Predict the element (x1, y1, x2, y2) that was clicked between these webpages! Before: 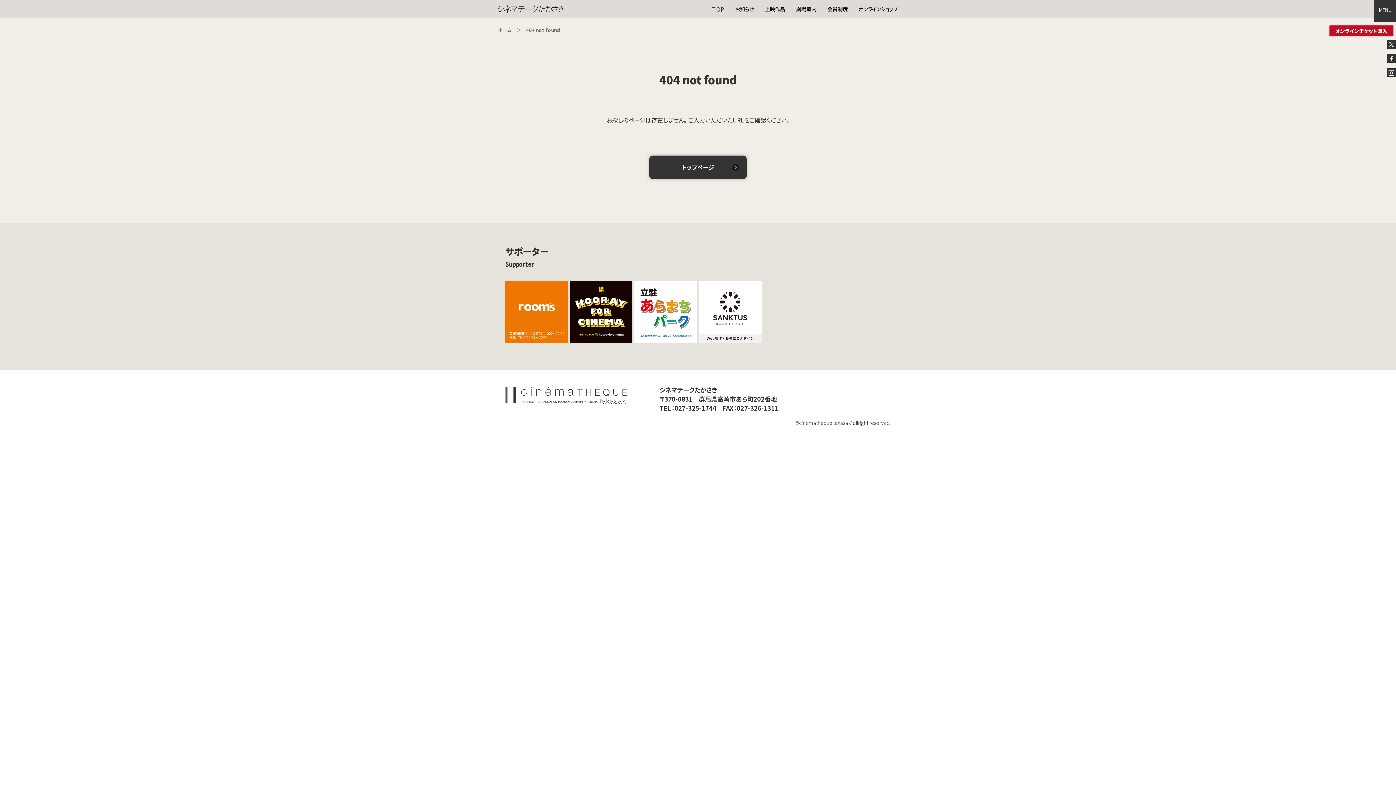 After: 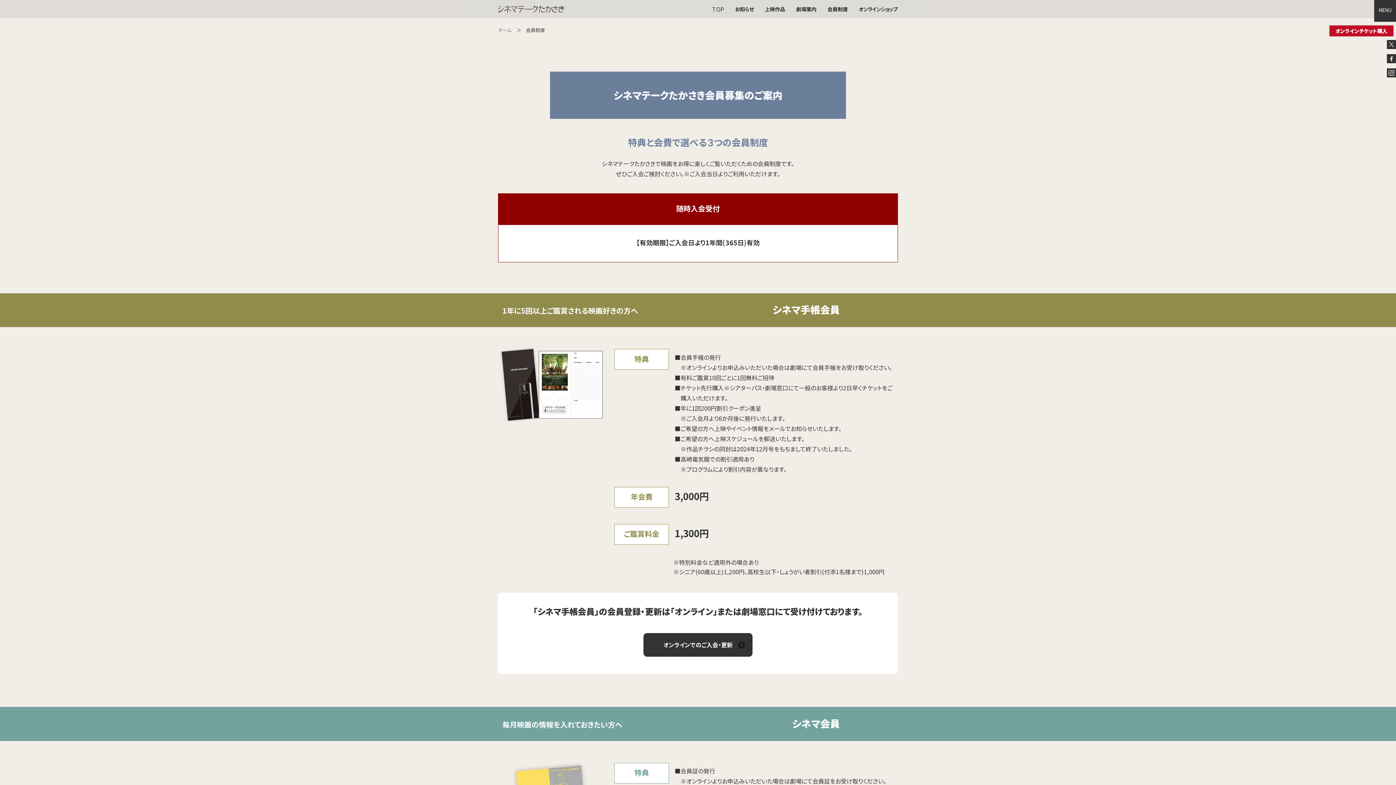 Action: label: 会員制度 bbox: (827, 6, 848, 12)